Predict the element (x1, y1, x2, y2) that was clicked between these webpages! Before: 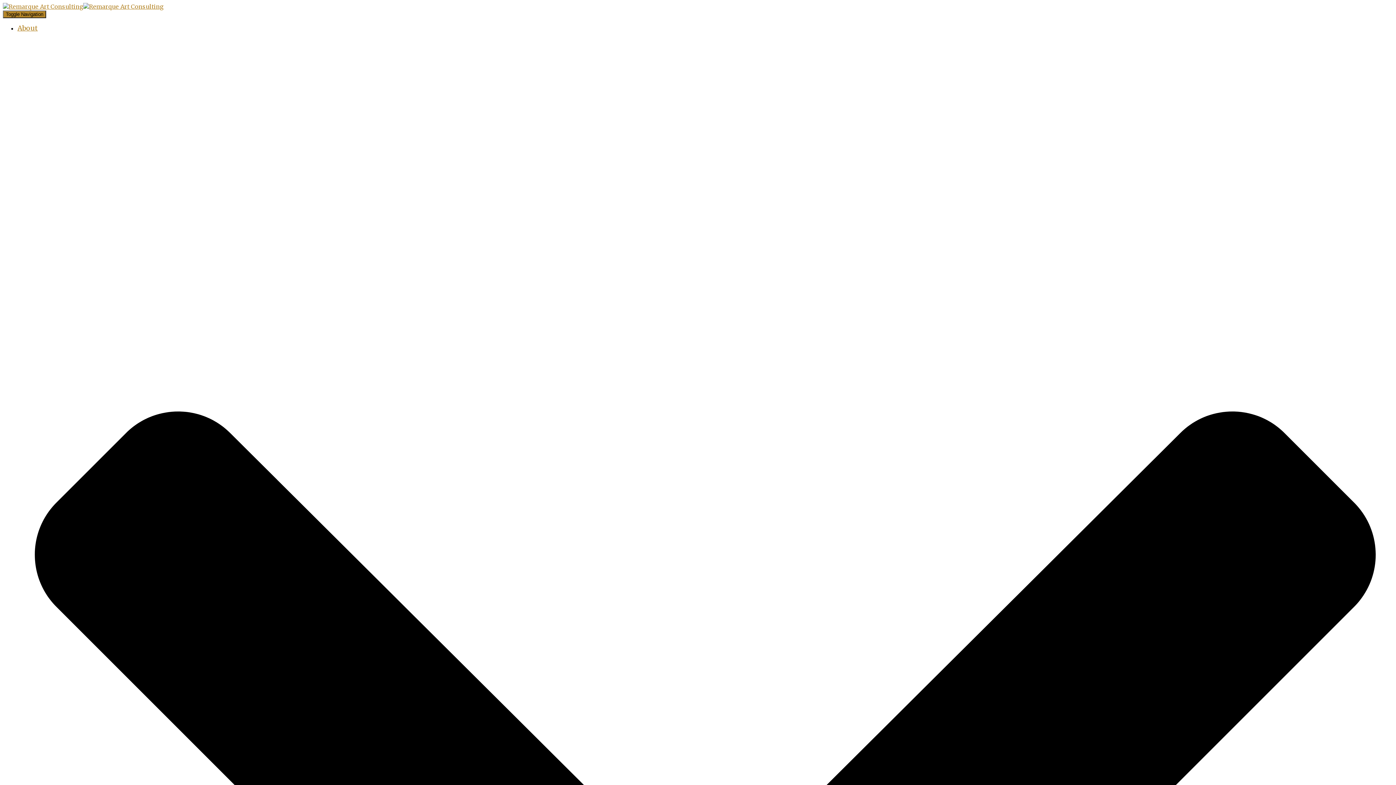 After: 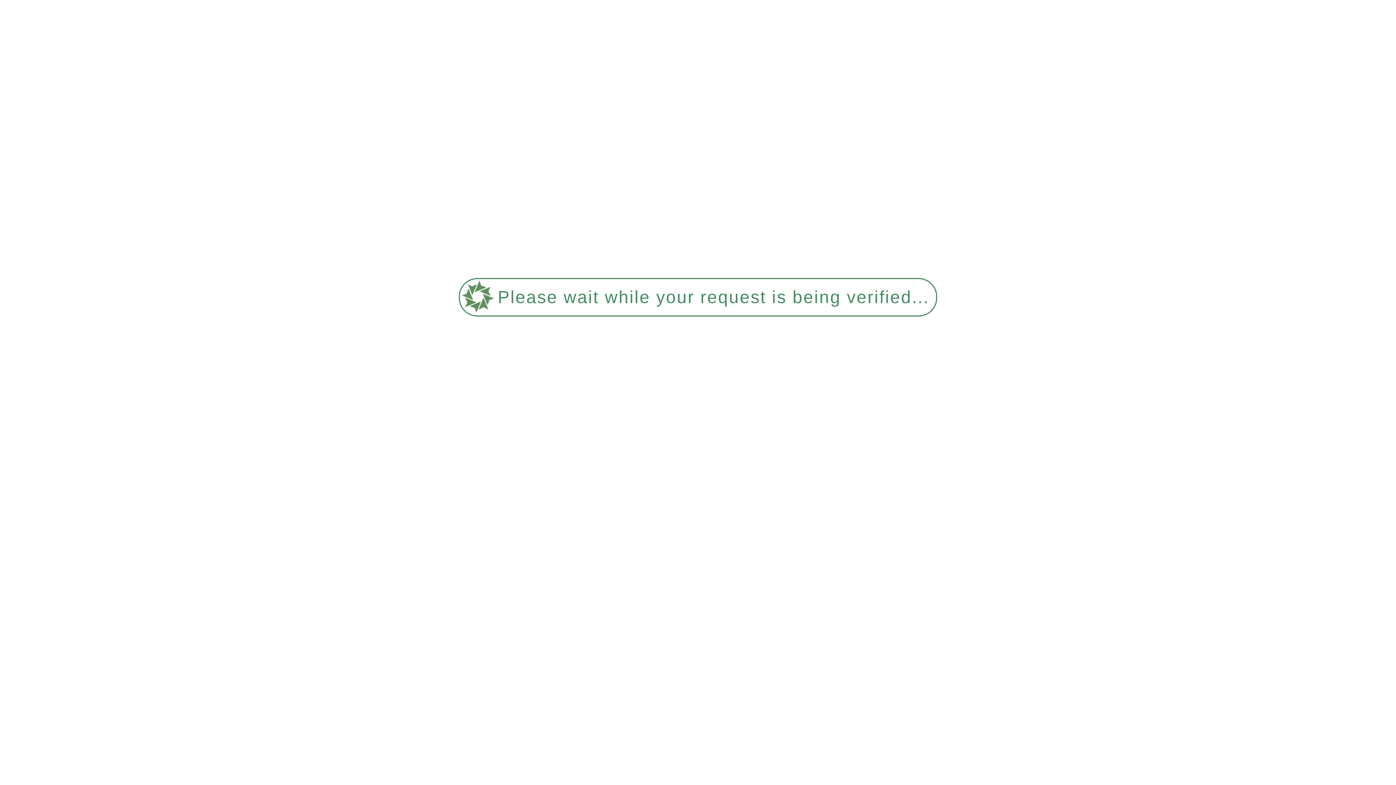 Action: bbox: (2, 2, 163, 10)